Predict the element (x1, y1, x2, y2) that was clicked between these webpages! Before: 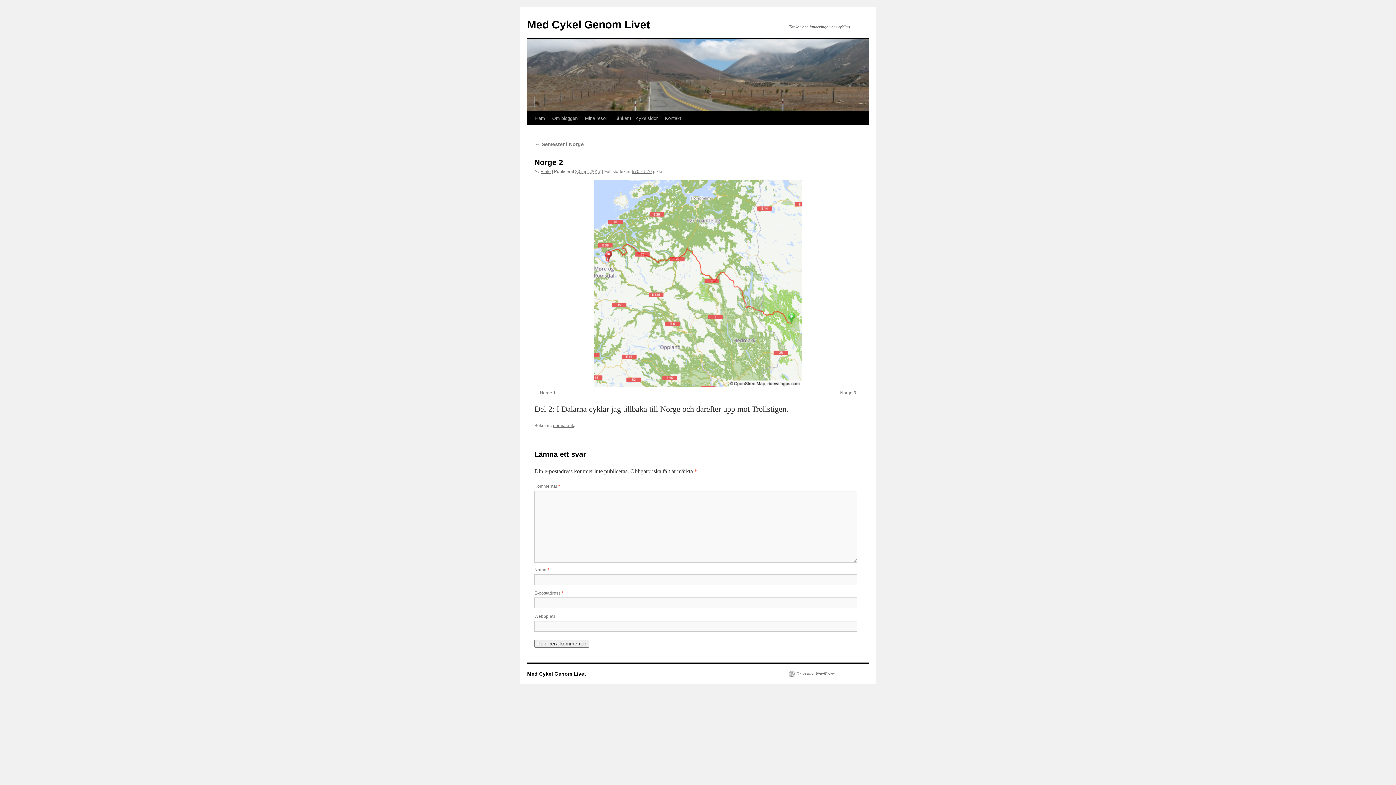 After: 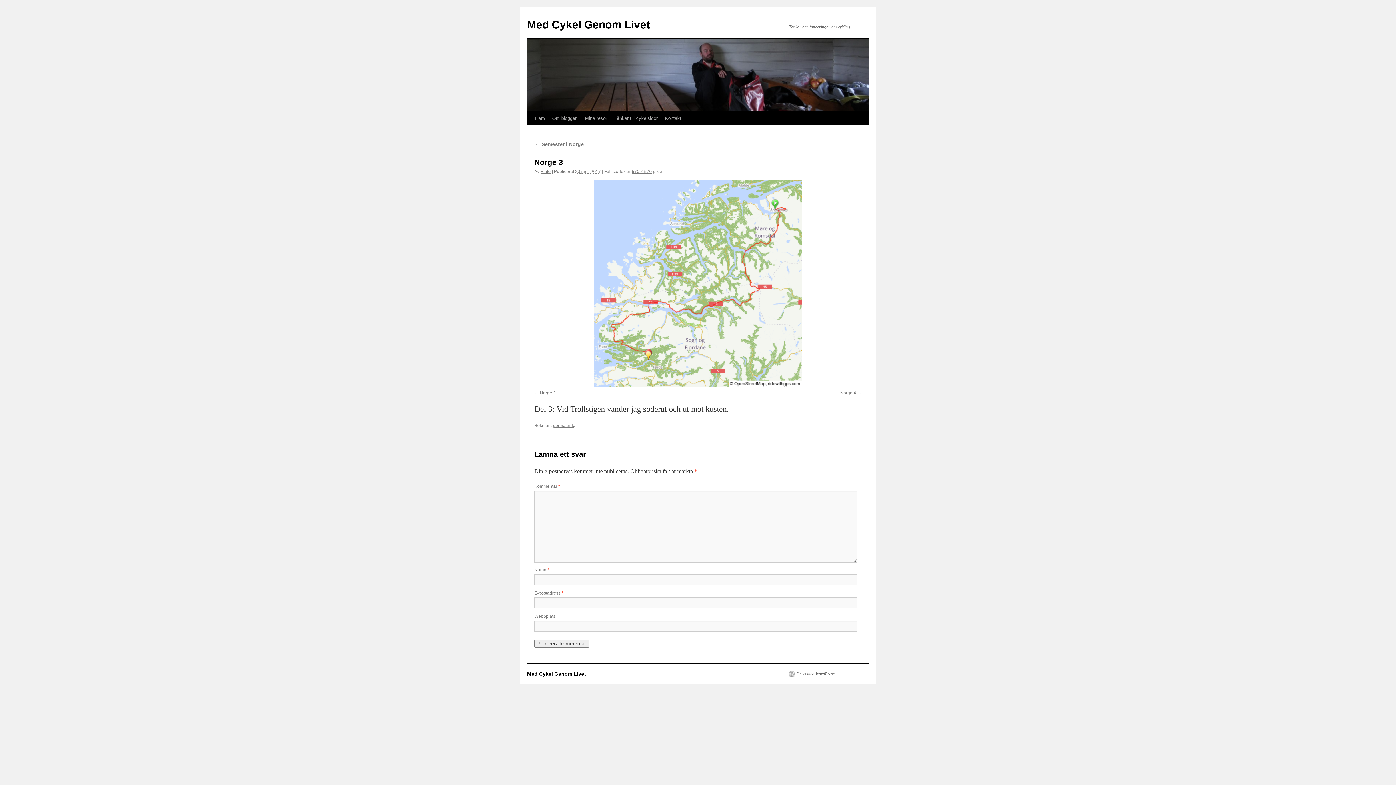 Action: bbox: (840, 390, 861, 395) label: Norge 3